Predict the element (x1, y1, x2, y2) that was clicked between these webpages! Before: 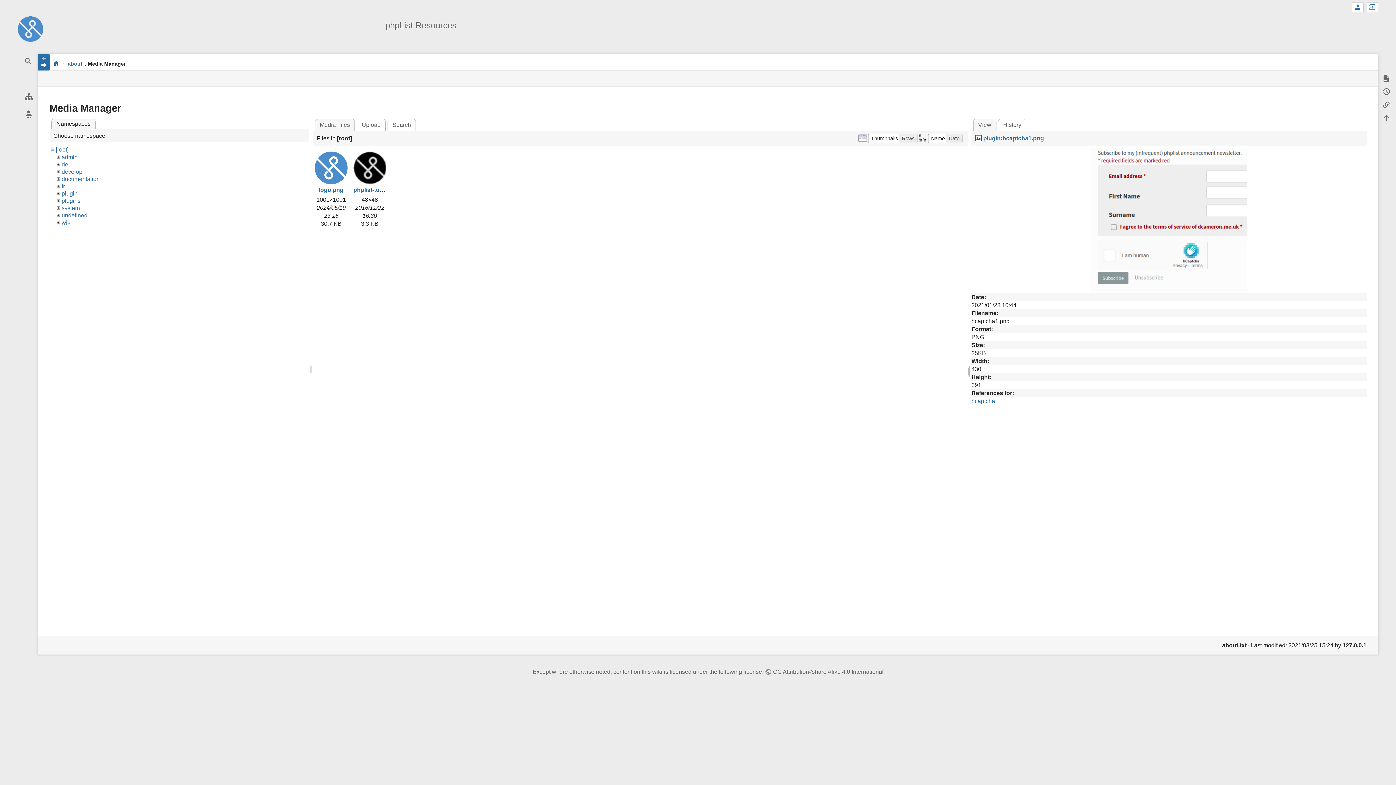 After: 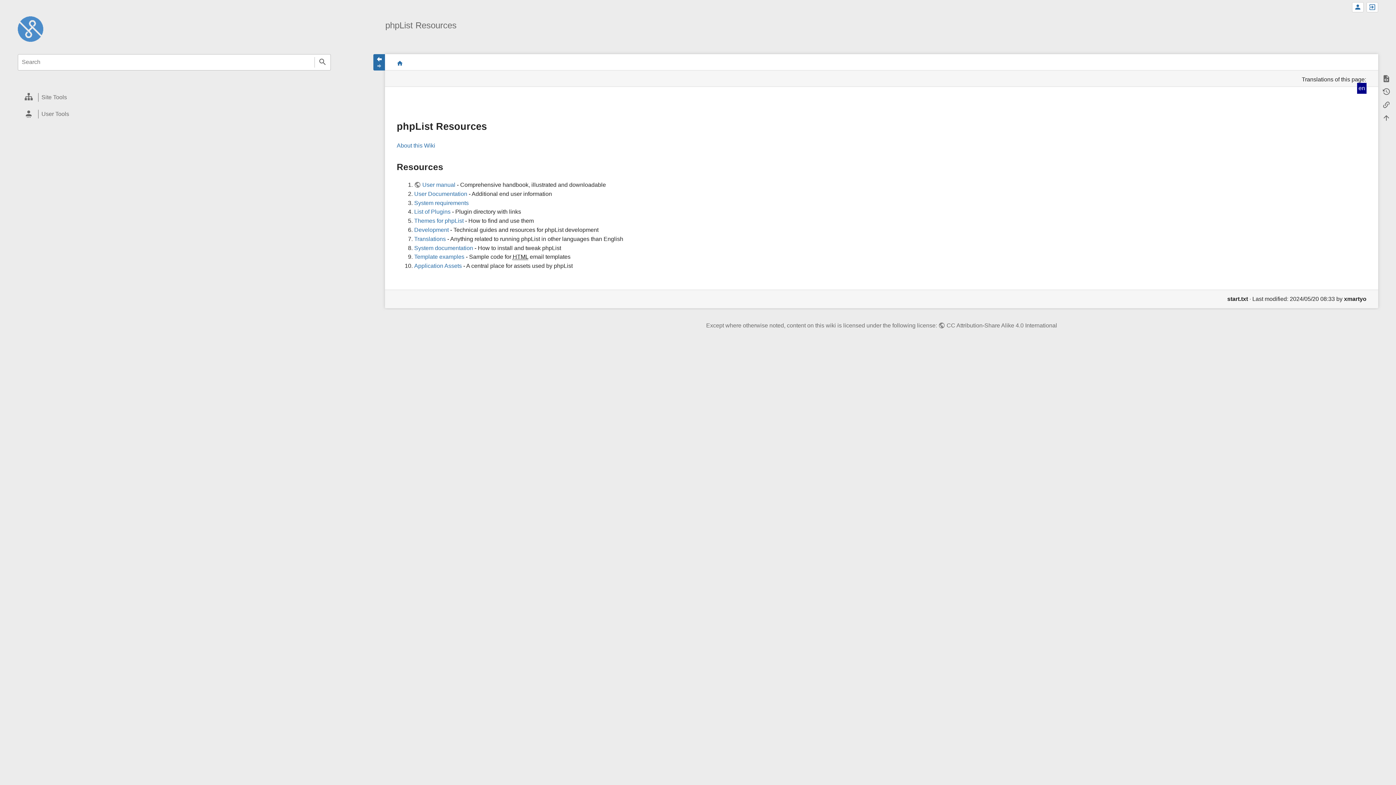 Action: bbox: (17, 25, 43, 31)